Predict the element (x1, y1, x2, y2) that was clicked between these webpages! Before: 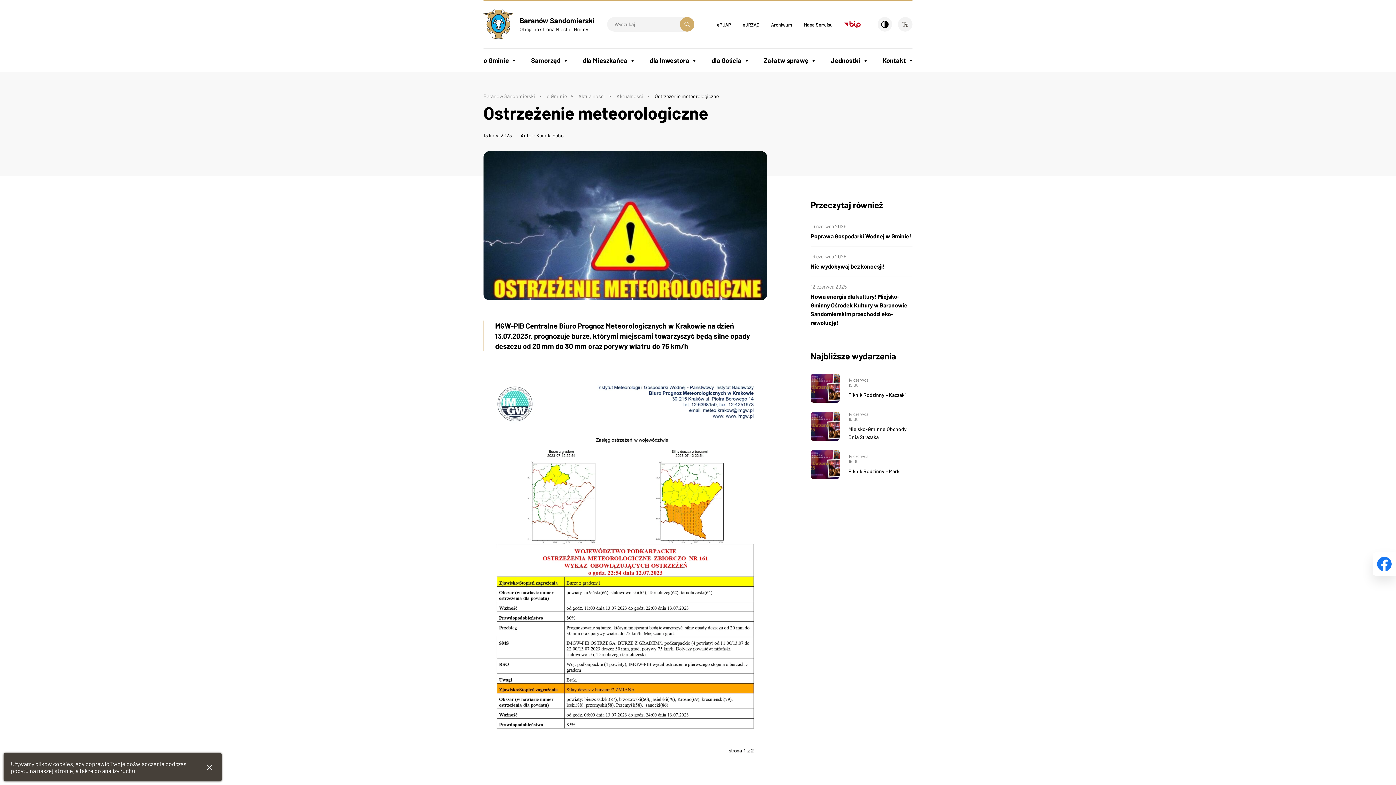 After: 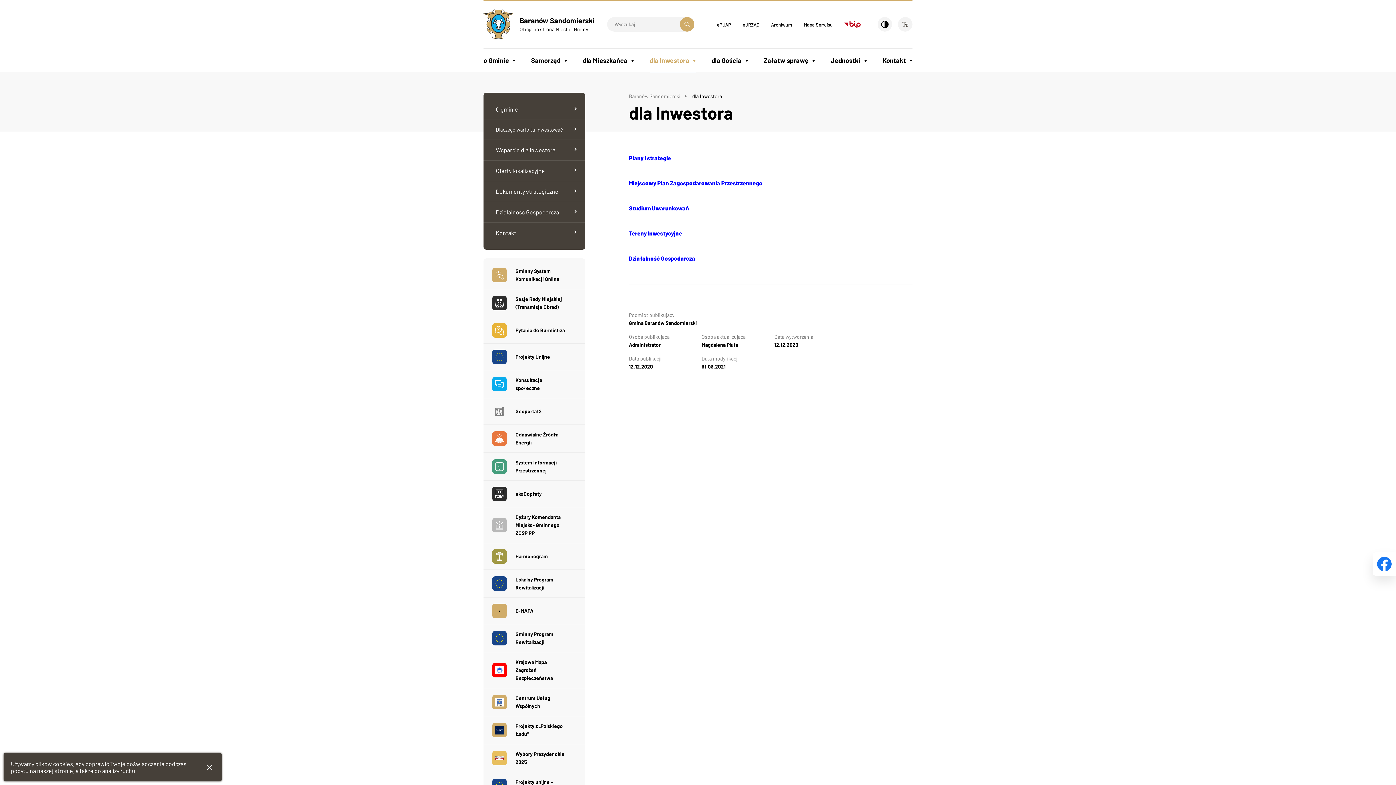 Action: bbox: (649, 56, 689, 64) label: dla Inwestora